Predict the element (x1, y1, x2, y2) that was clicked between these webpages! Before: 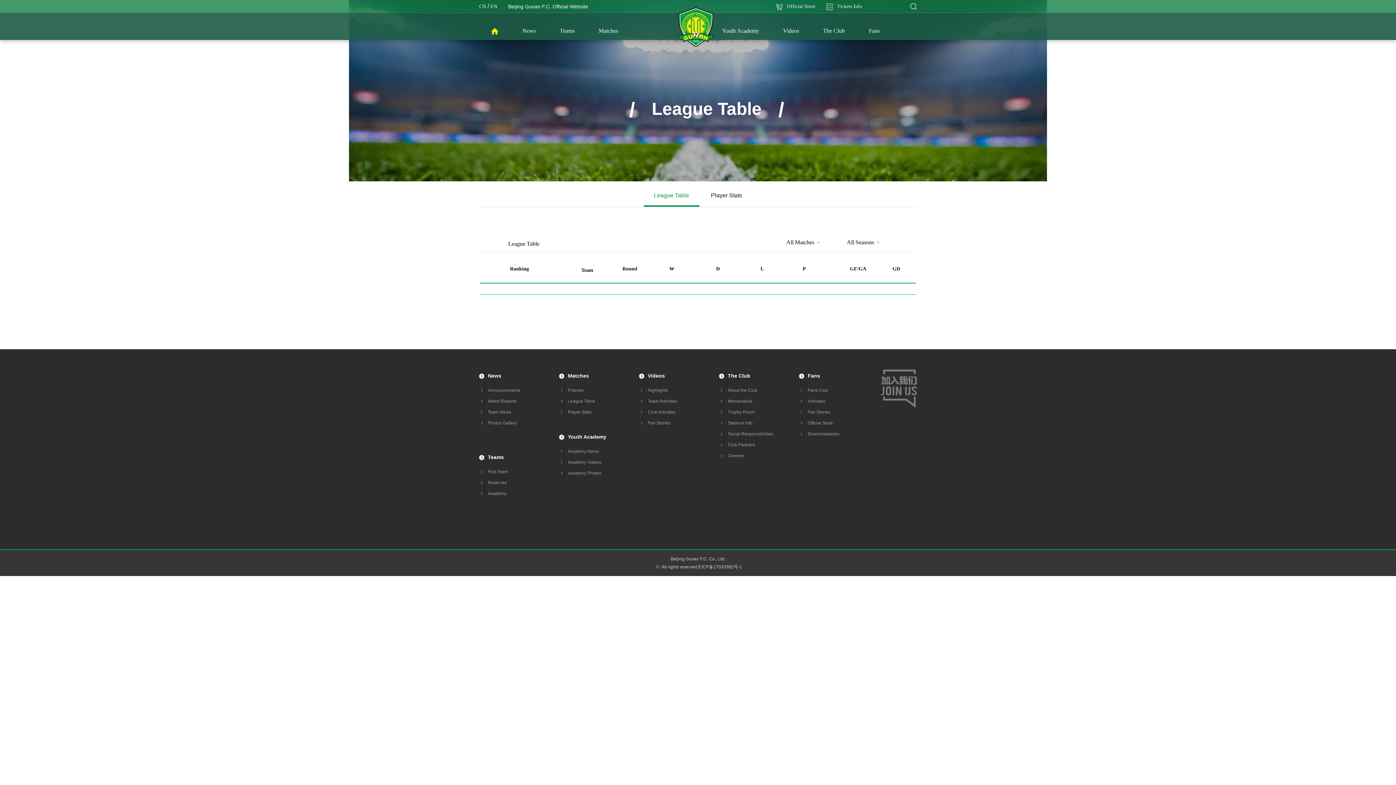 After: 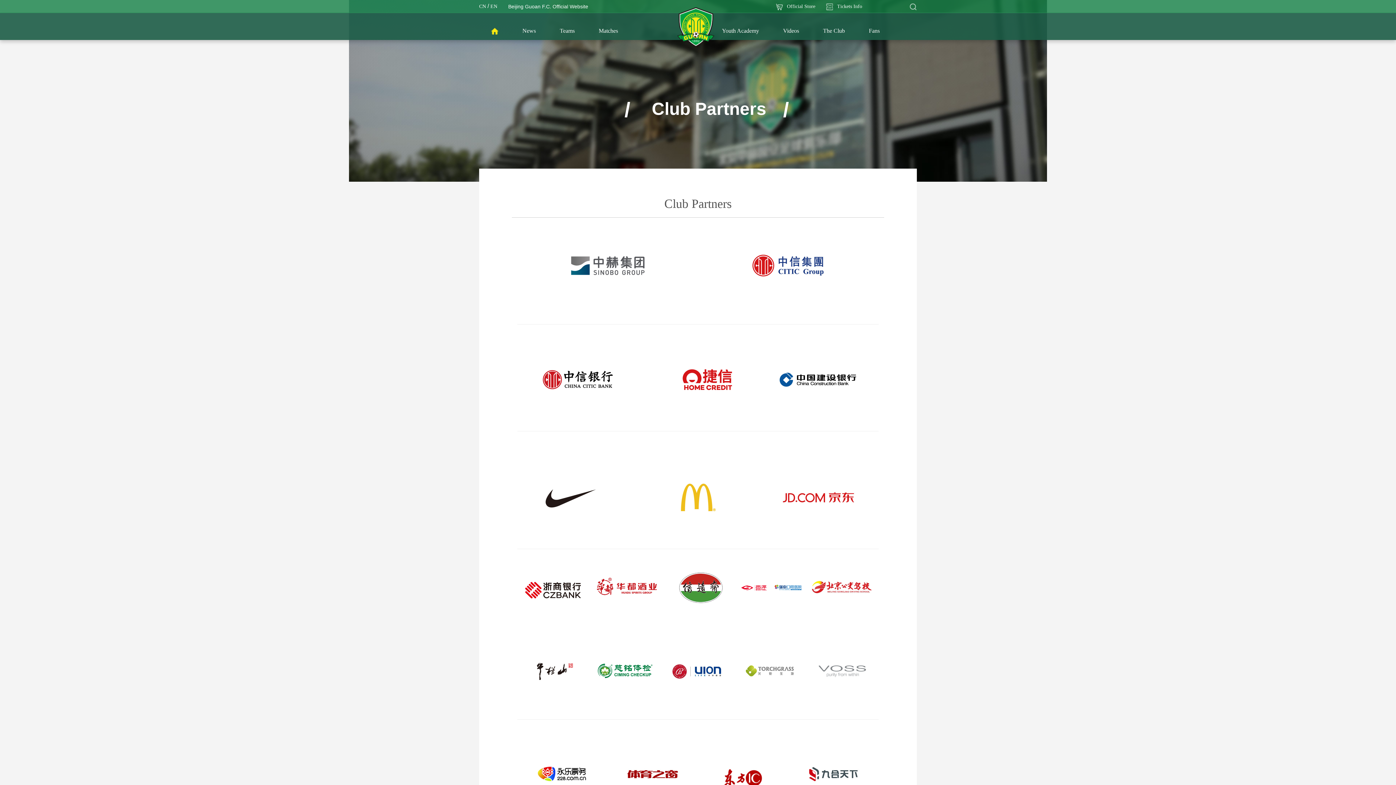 Action: bbox: (728, 442, 755, 447) label: Club Partners